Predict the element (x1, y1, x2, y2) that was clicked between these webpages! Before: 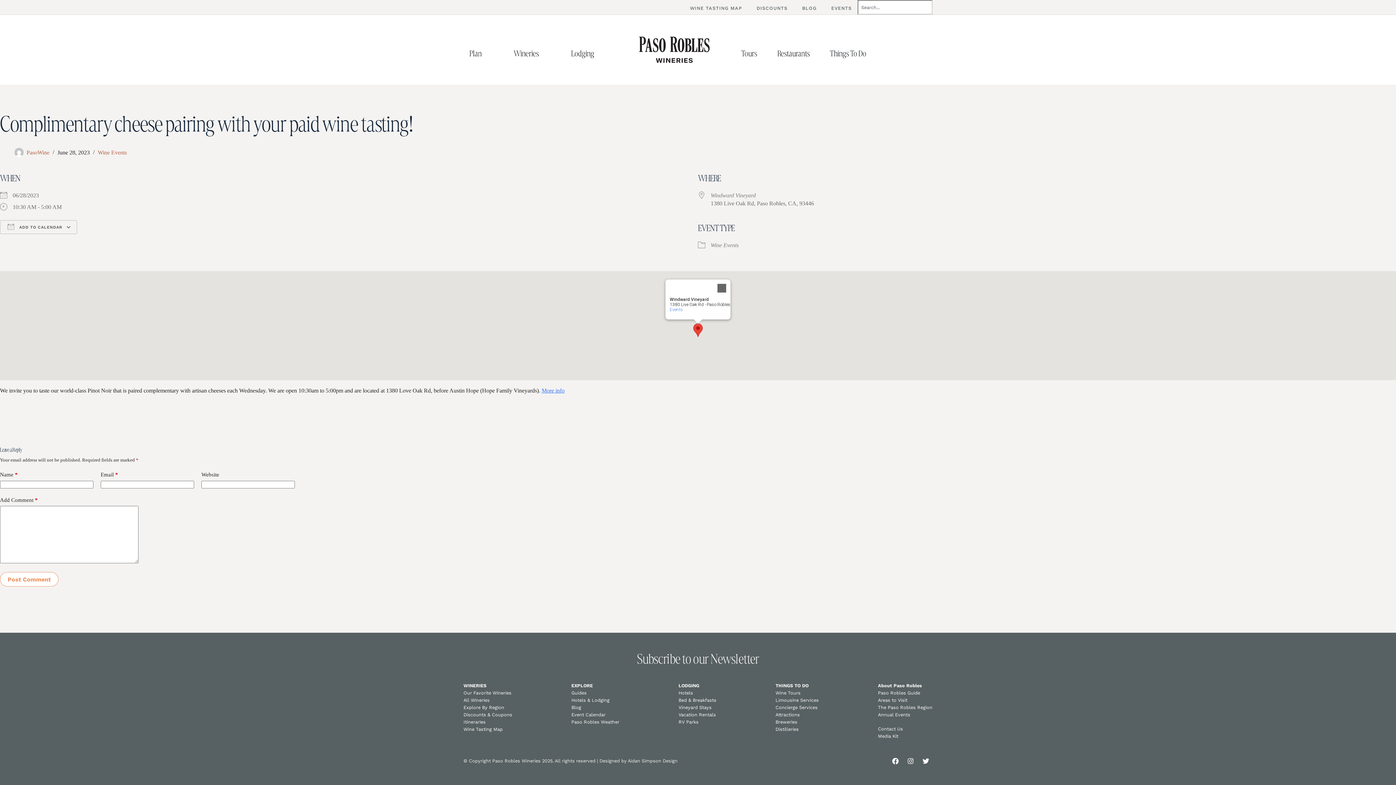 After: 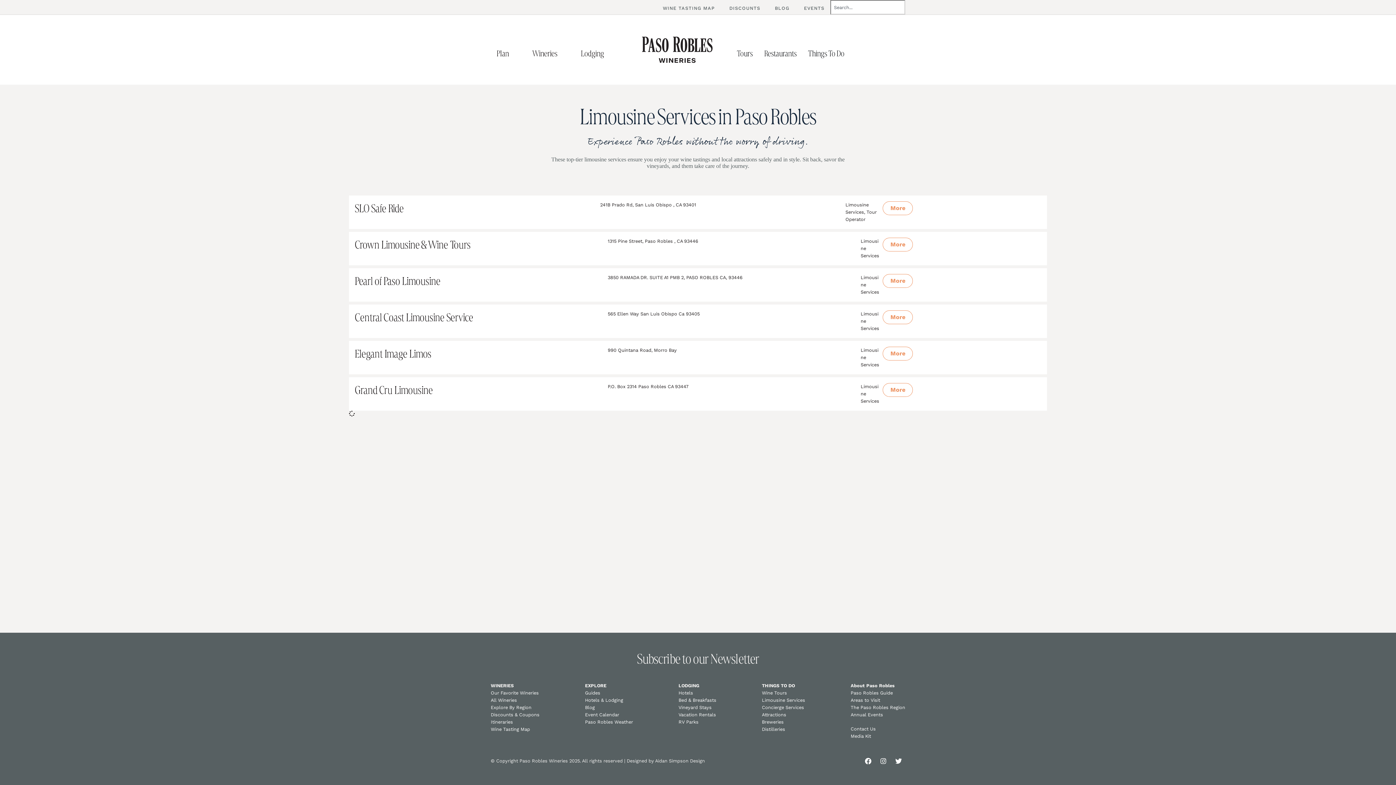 Action: label: Limousine Services bbox: (775, 697, 819, 703)